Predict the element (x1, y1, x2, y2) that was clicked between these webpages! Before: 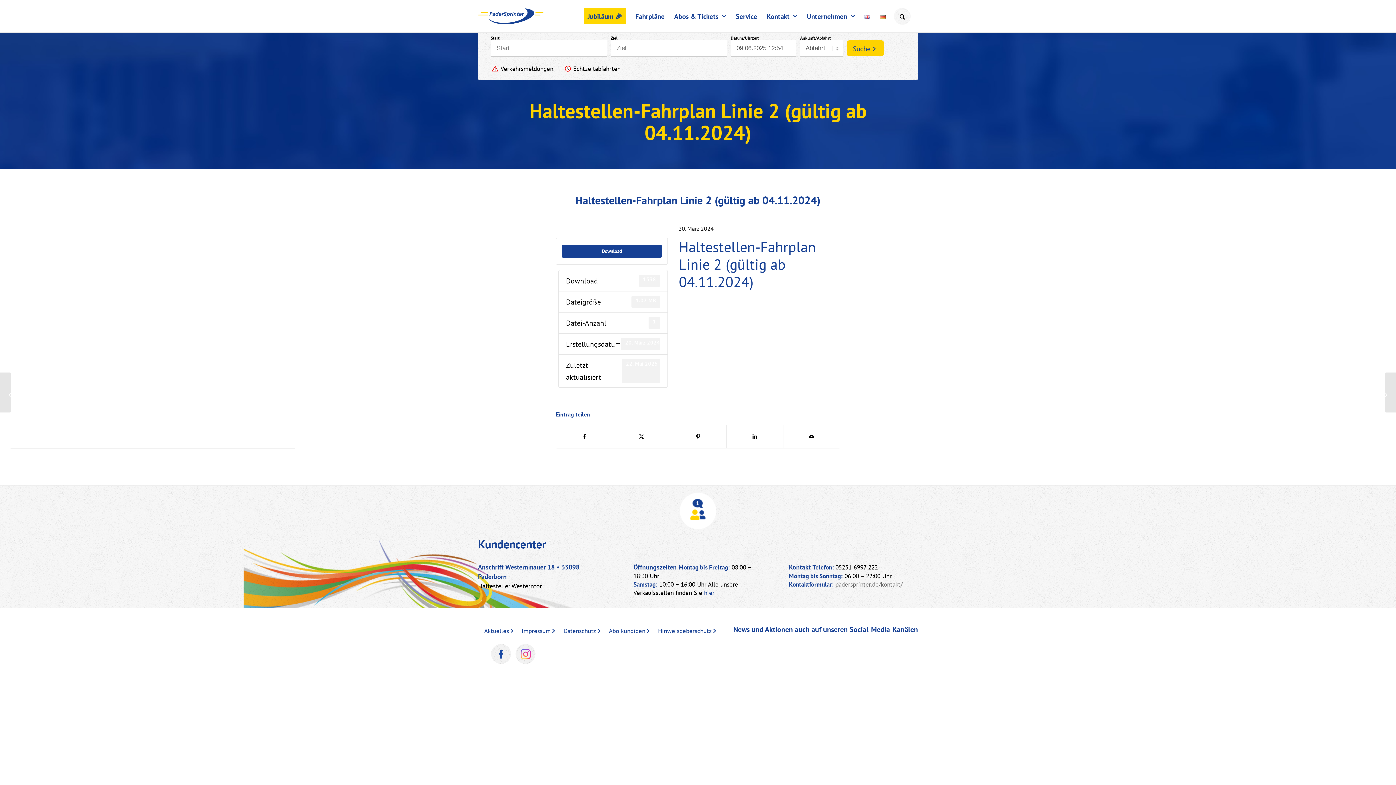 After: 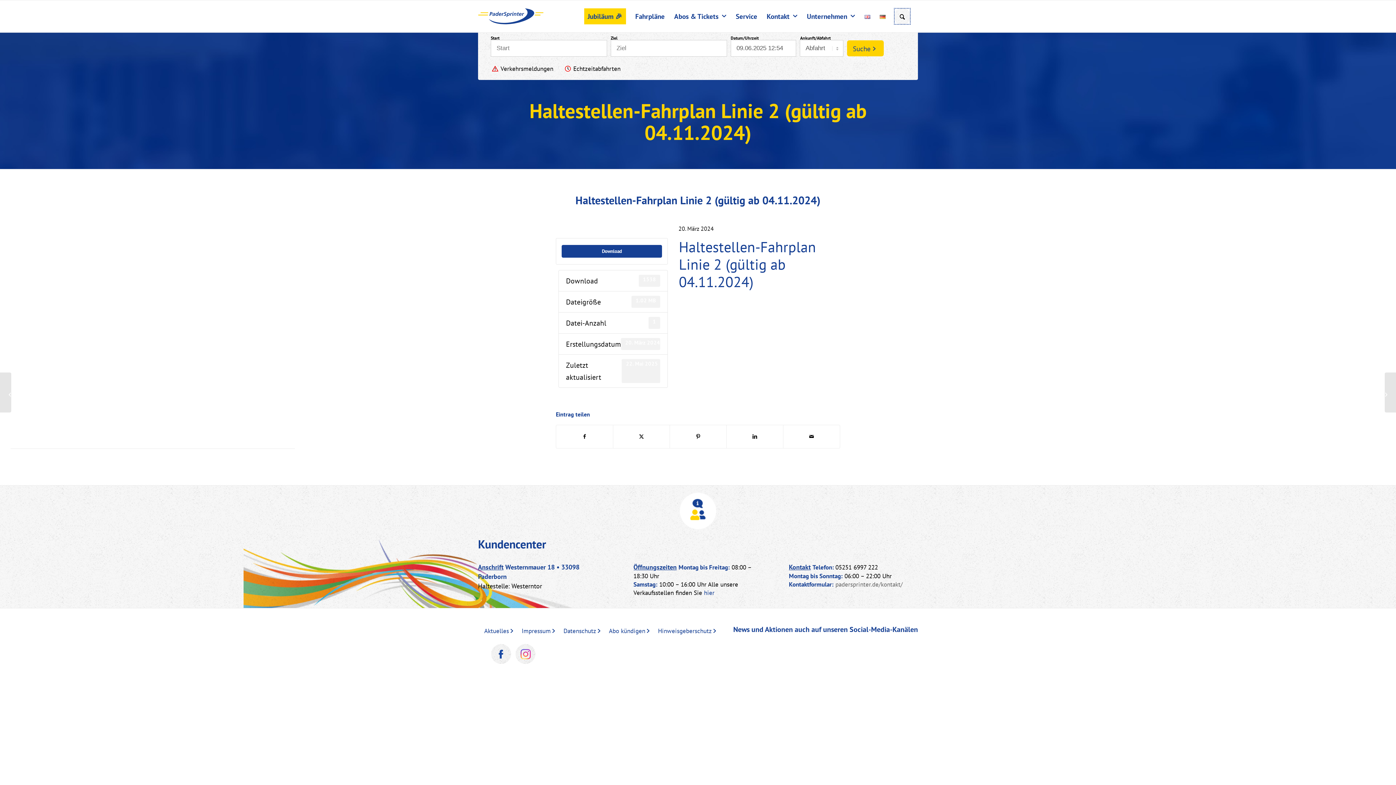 Action: bbox: (894, 8, 910, 24) label: Suche